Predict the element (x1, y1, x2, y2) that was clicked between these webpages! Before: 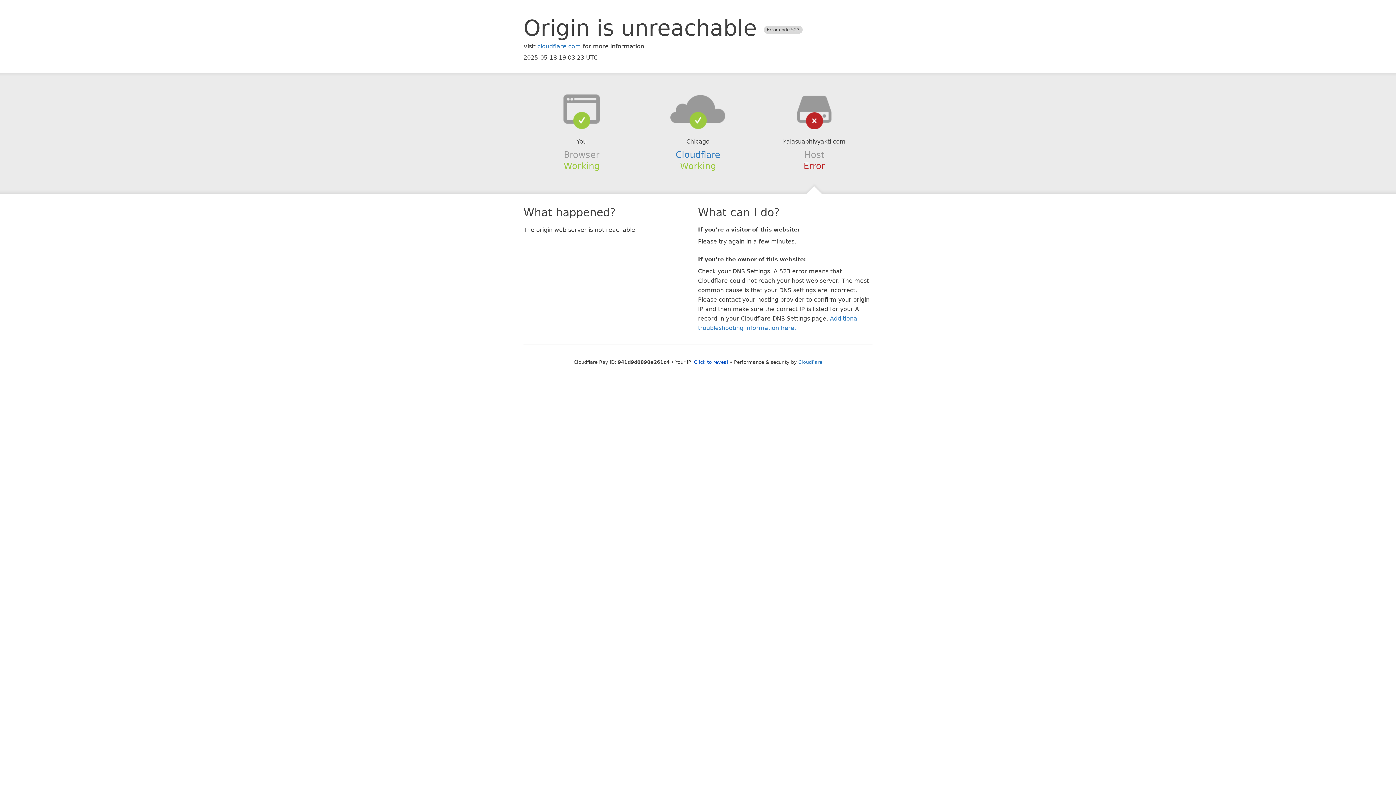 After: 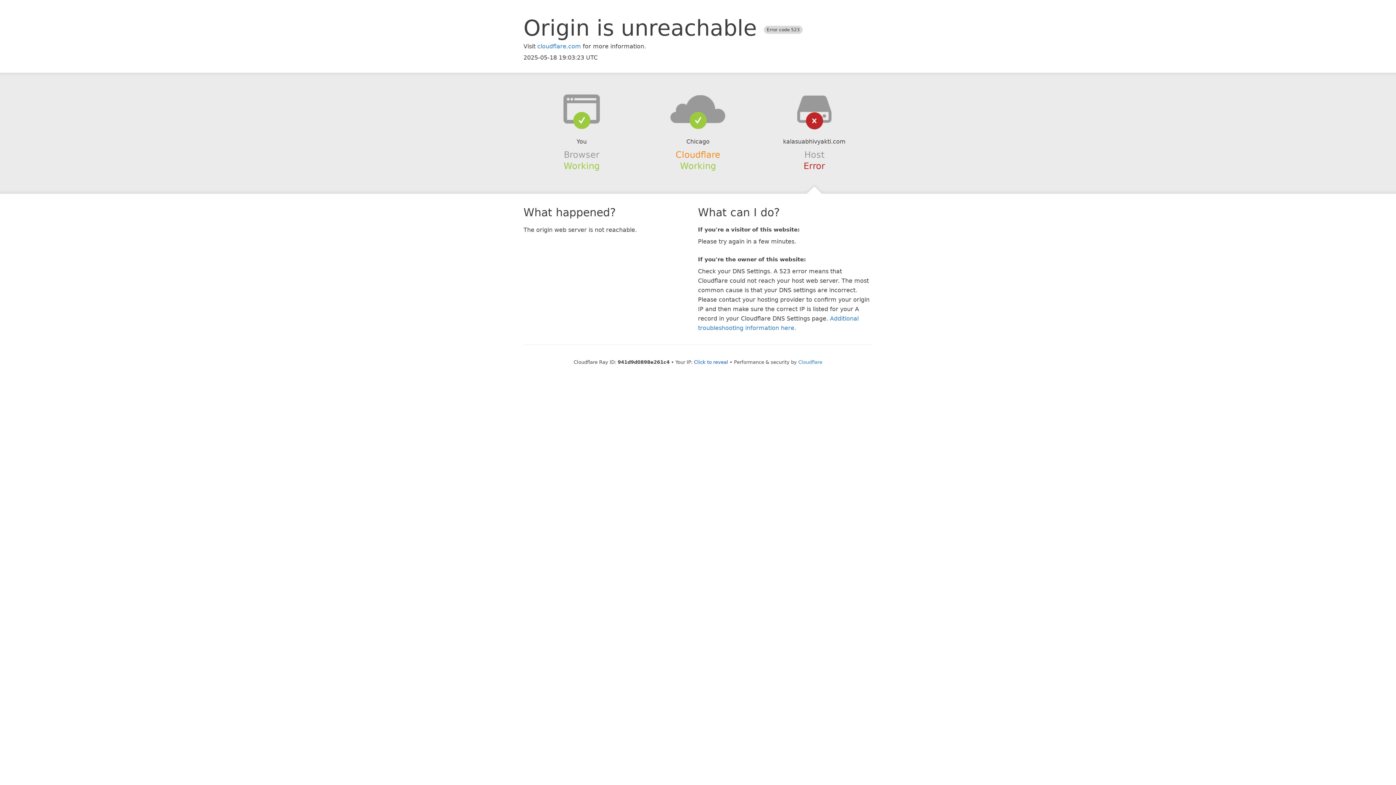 Action: bbox: (675, 149, 720, 159) label: Cloudflare